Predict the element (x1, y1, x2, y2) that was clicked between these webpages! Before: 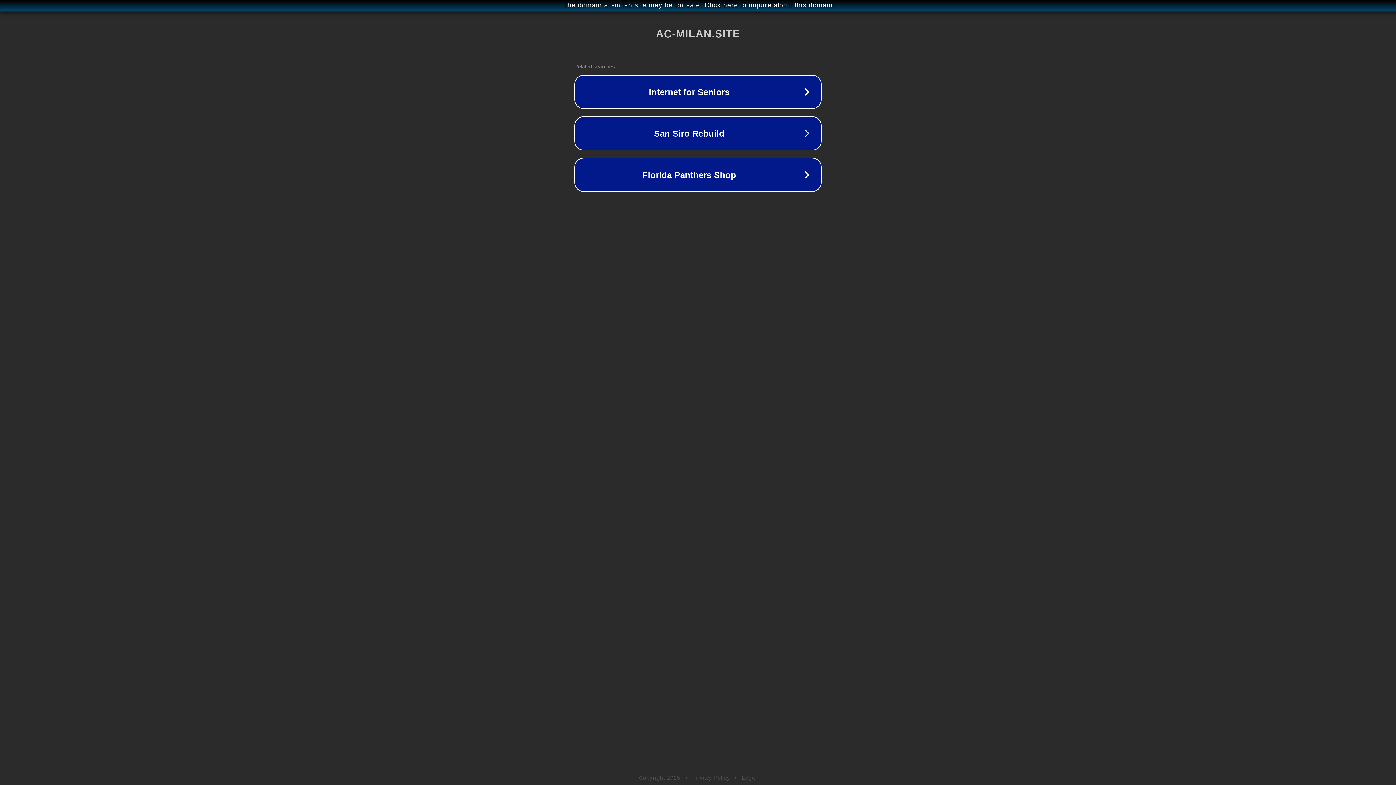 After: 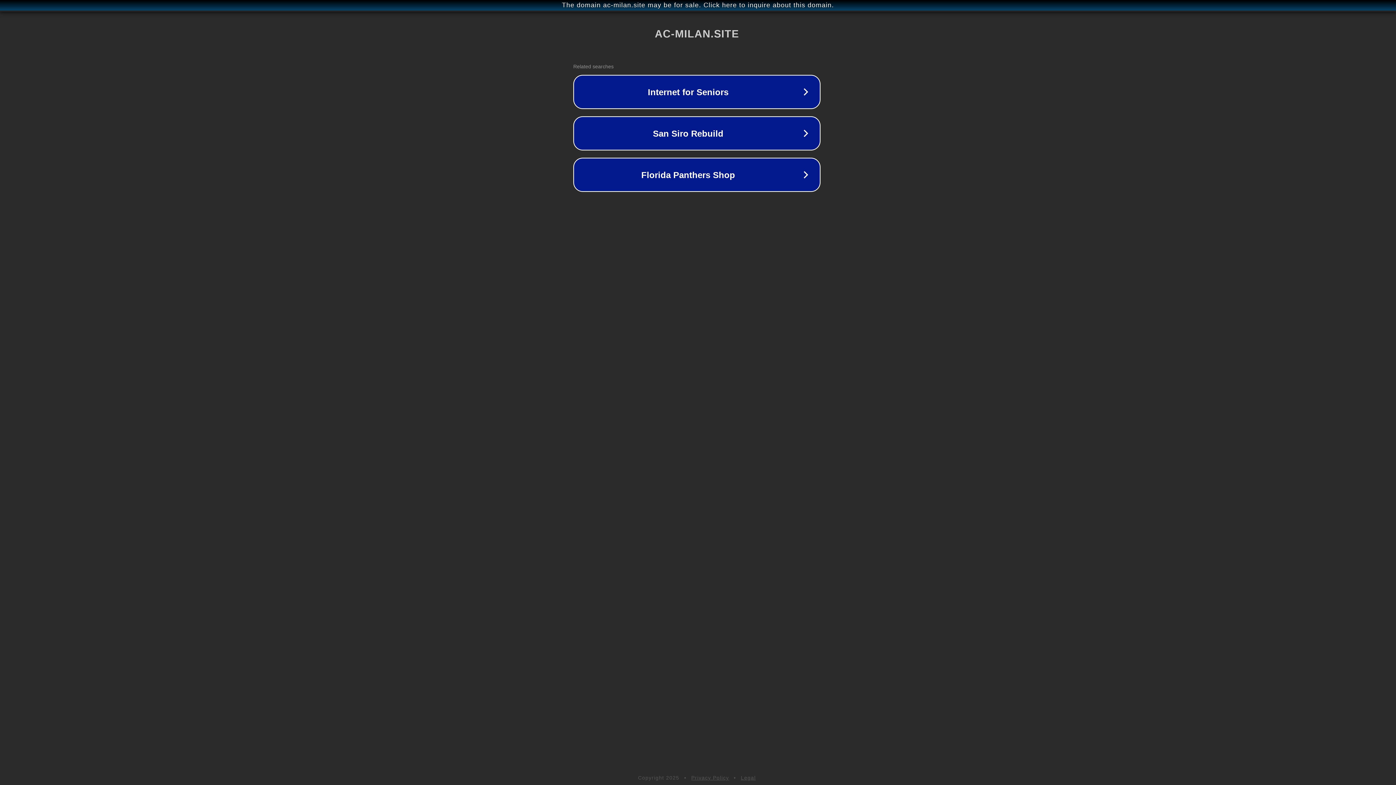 Action: bbox: (1, 1, 1397, 9) label: The domain ac-milan.site may be for sale. Click here to inquire about this domain.